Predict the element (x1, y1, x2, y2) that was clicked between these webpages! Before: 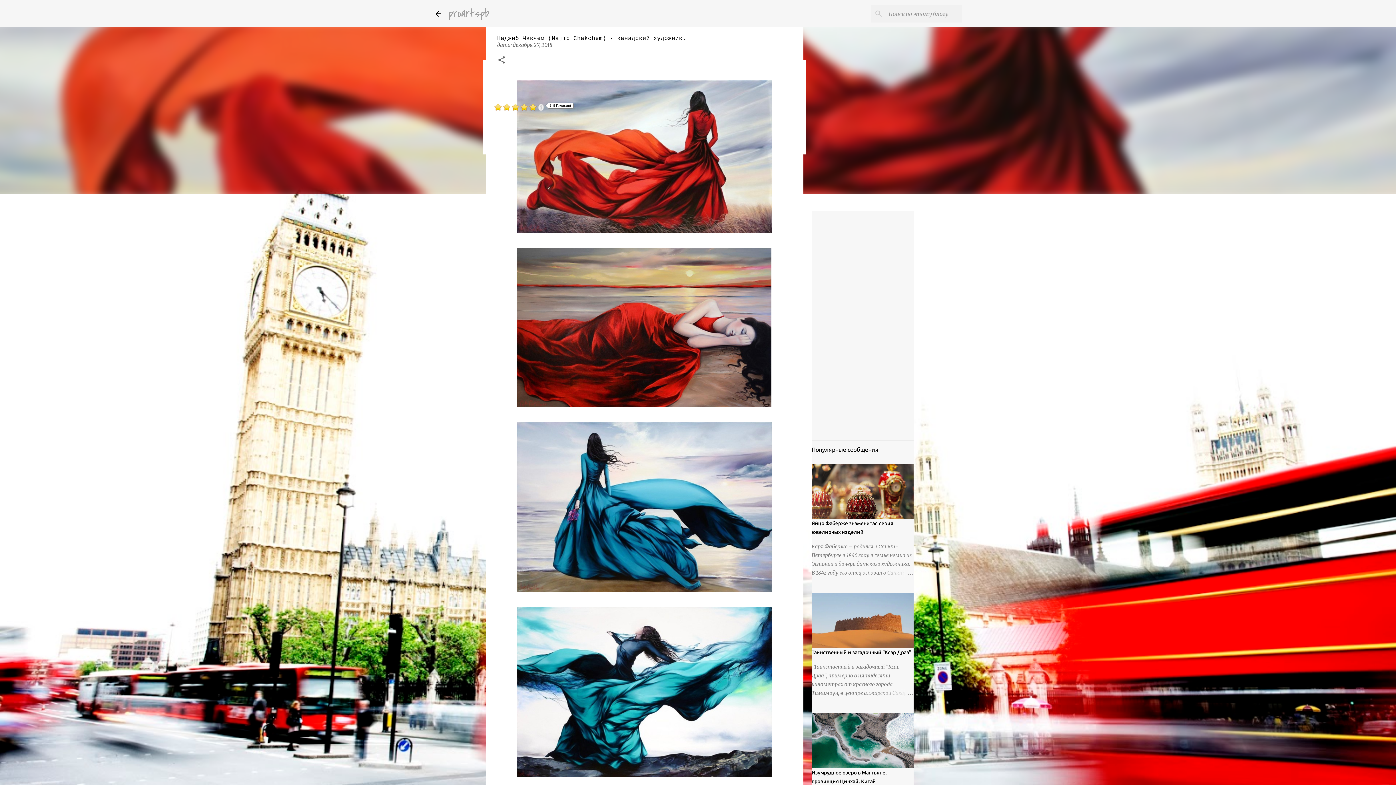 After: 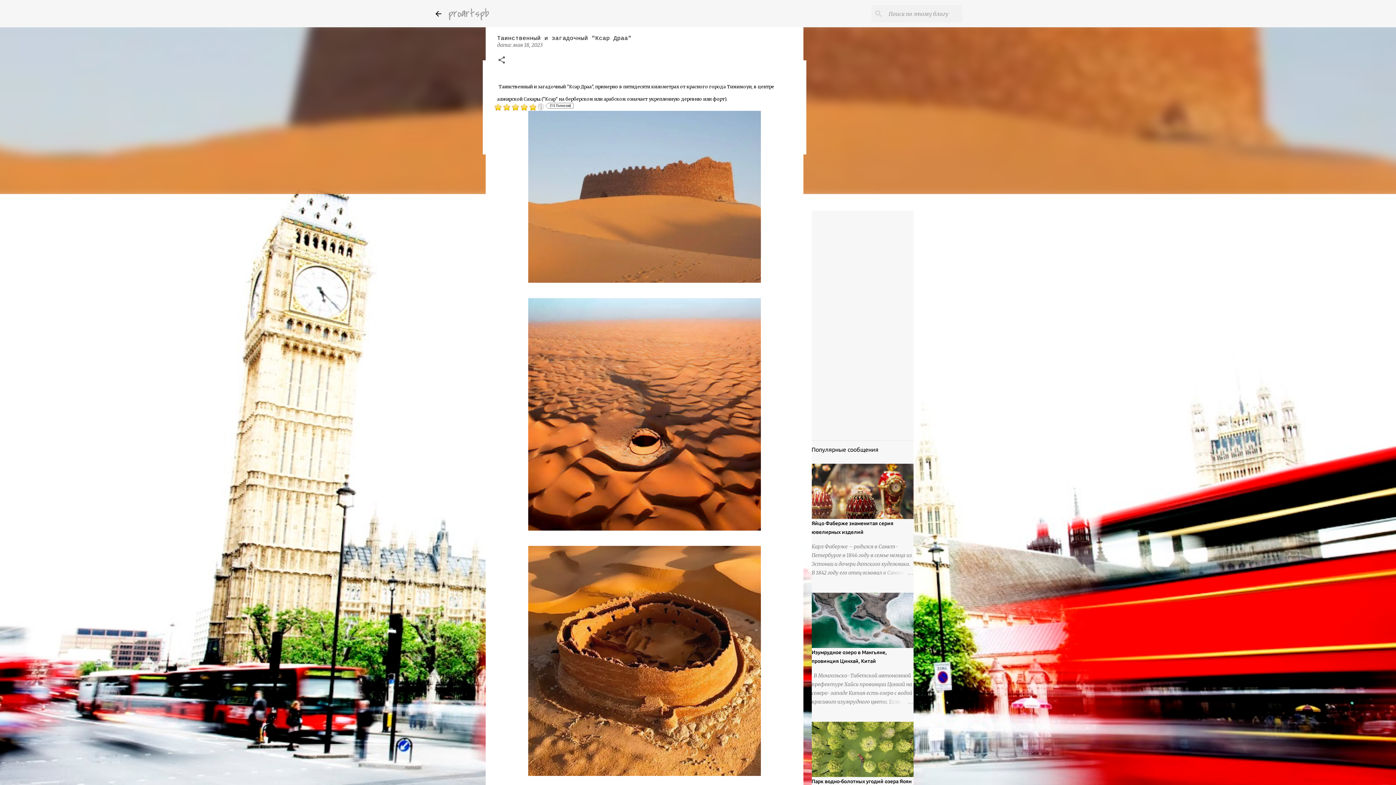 Action: bbox: (878, 689, 913, 697)